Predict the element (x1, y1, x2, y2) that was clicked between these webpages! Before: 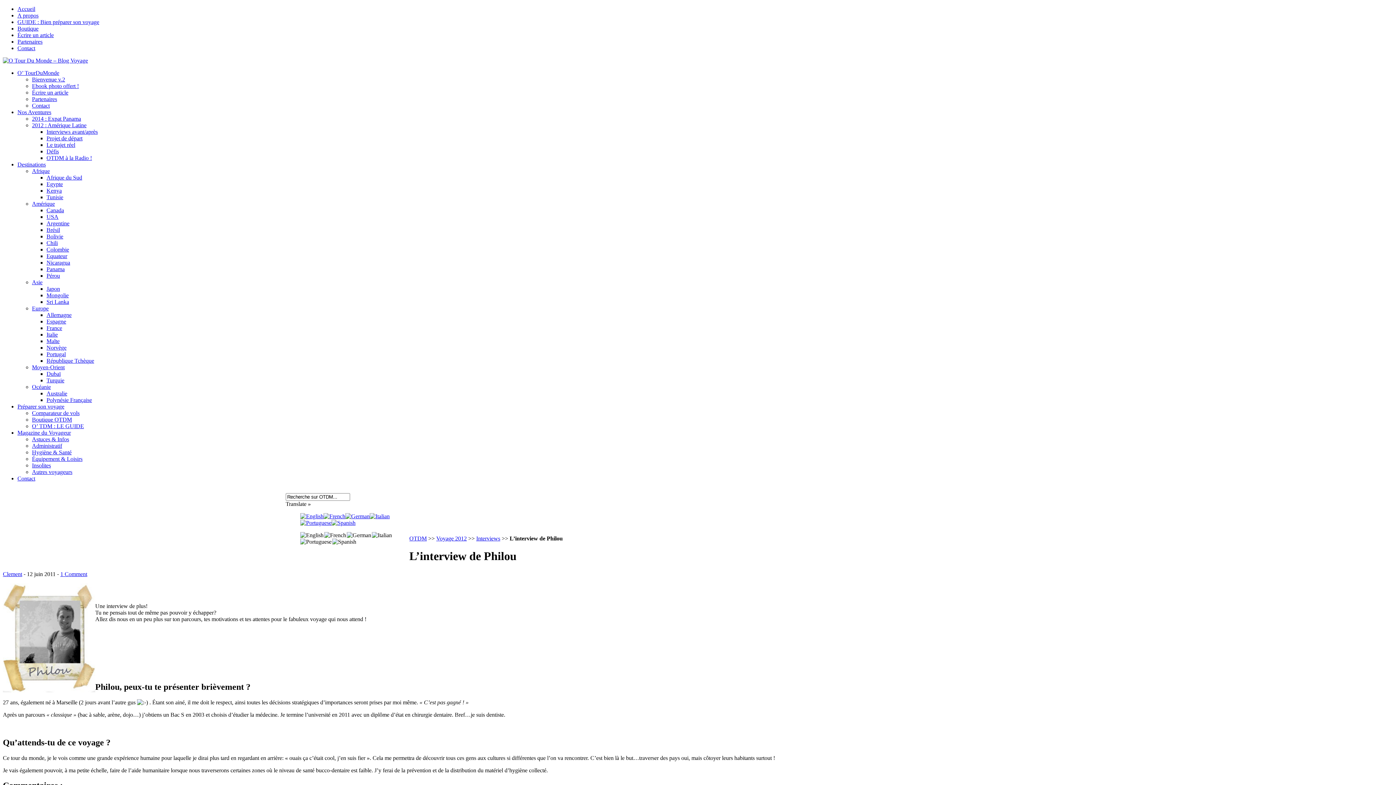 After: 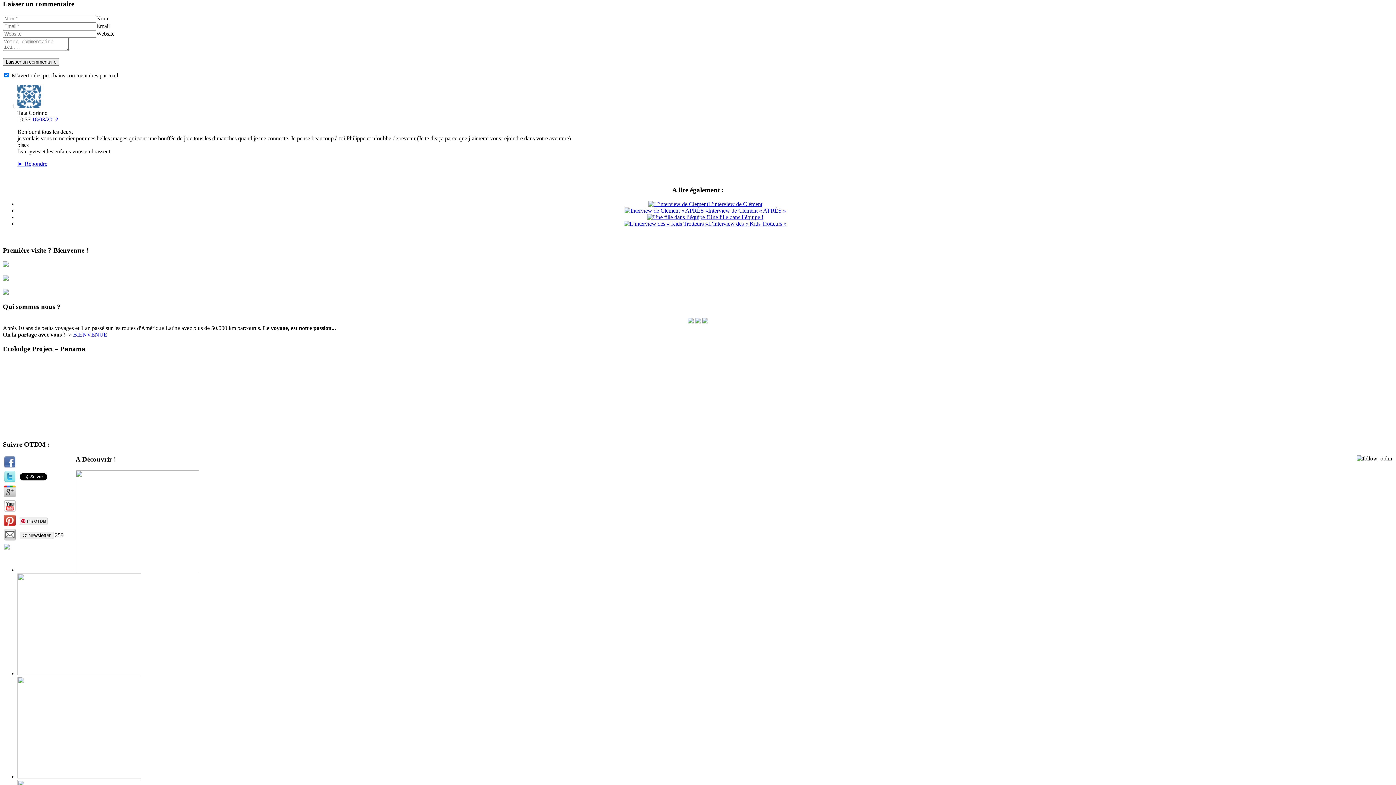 Action: bbox: (60, 571, 87, 577) label: 1 Comment